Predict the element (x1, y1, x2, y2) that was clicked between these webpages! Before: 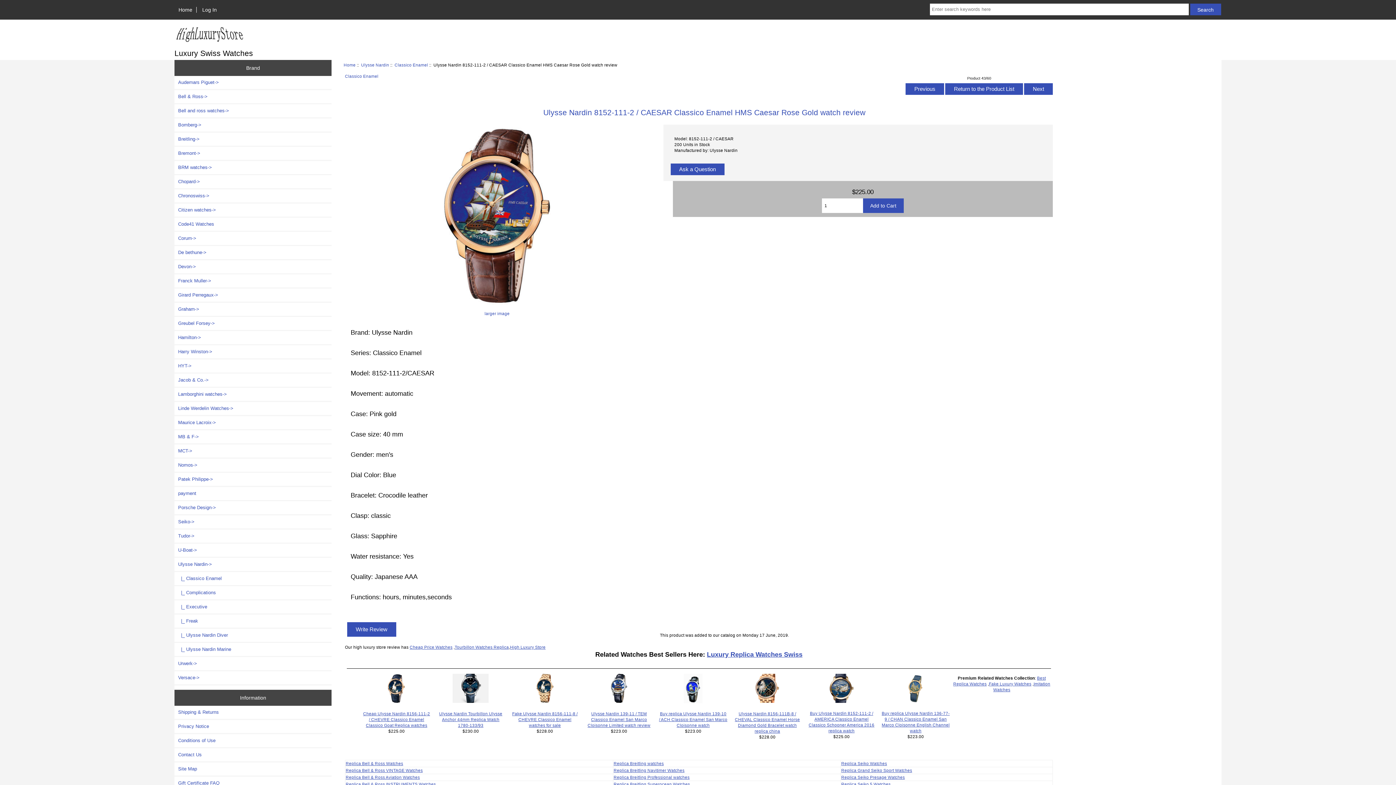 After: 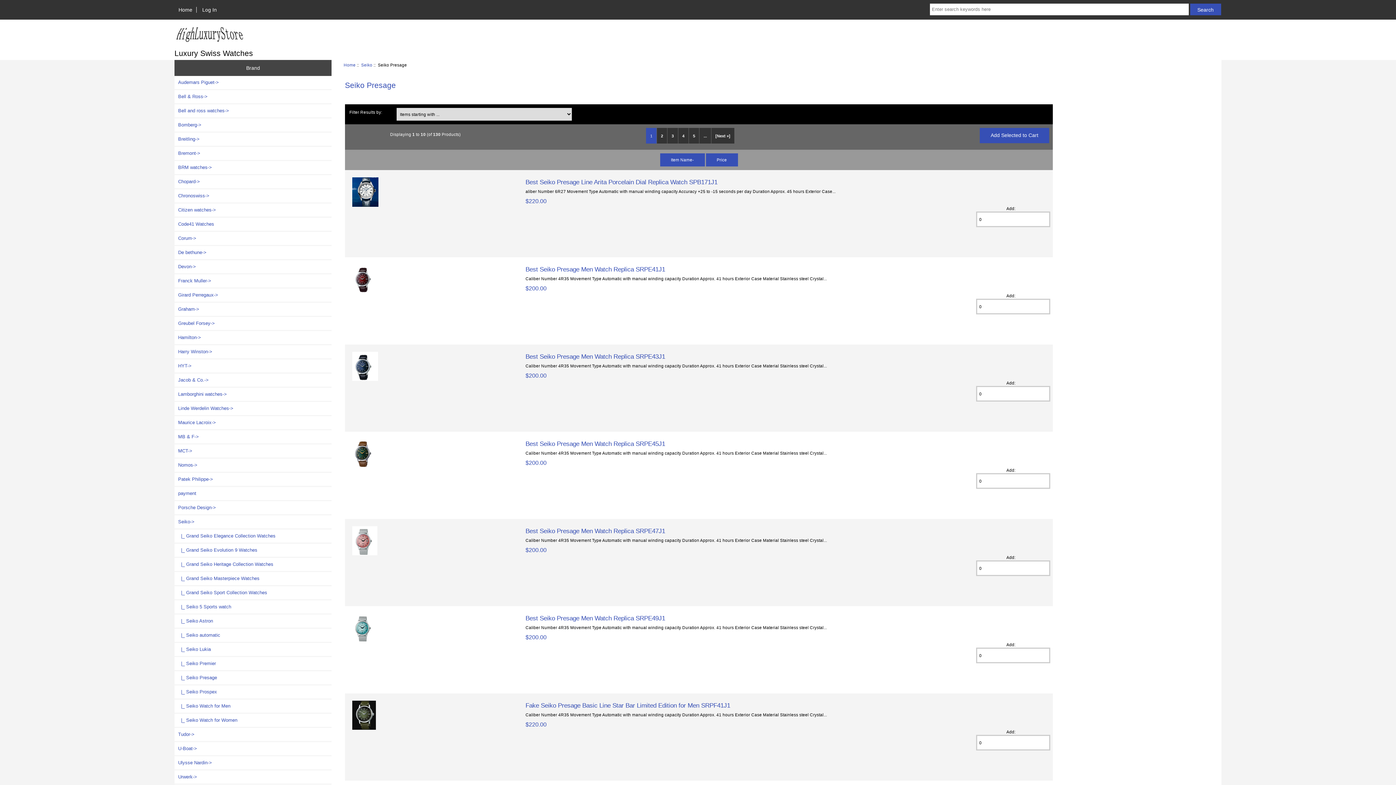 Action: bbox: (841, 775, 905, 780) label: Replica Seiko Presage Watches